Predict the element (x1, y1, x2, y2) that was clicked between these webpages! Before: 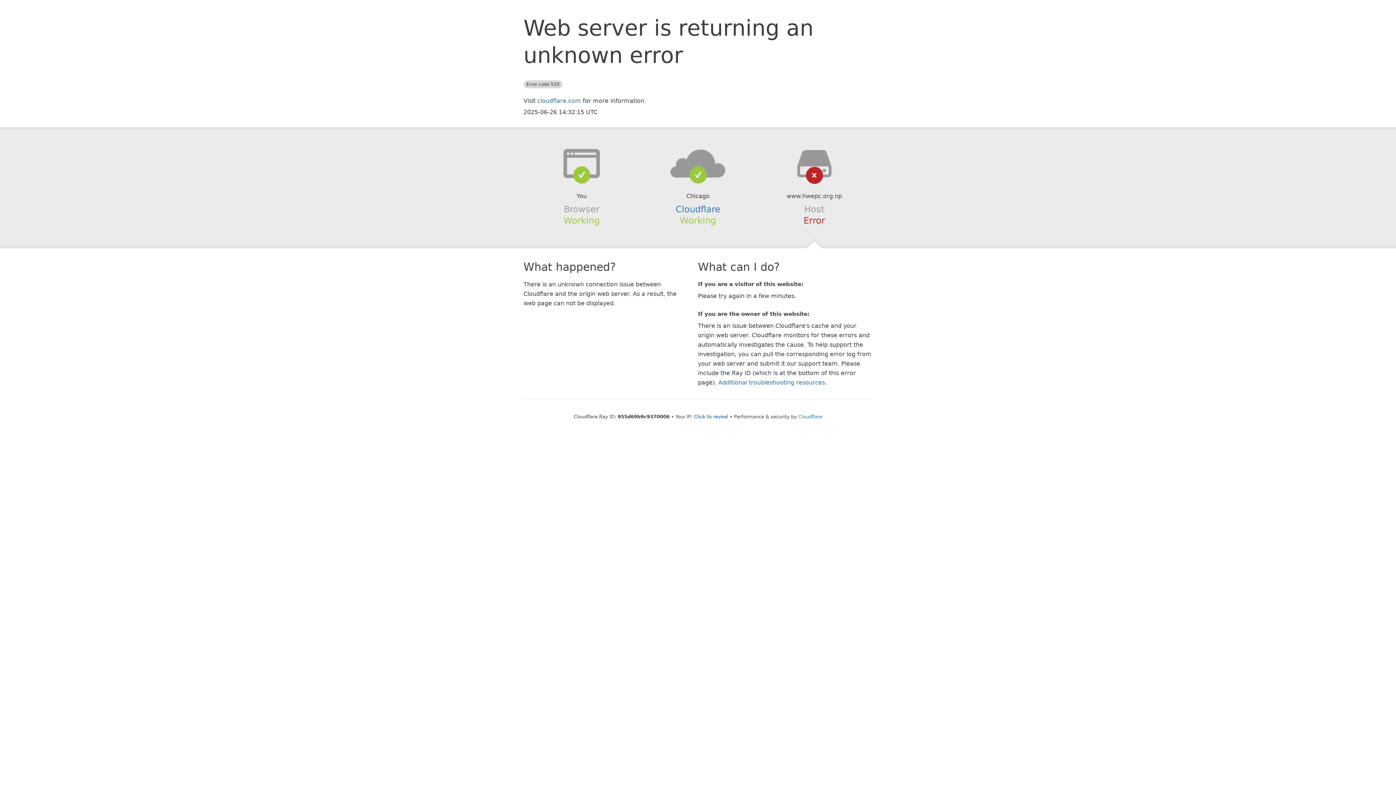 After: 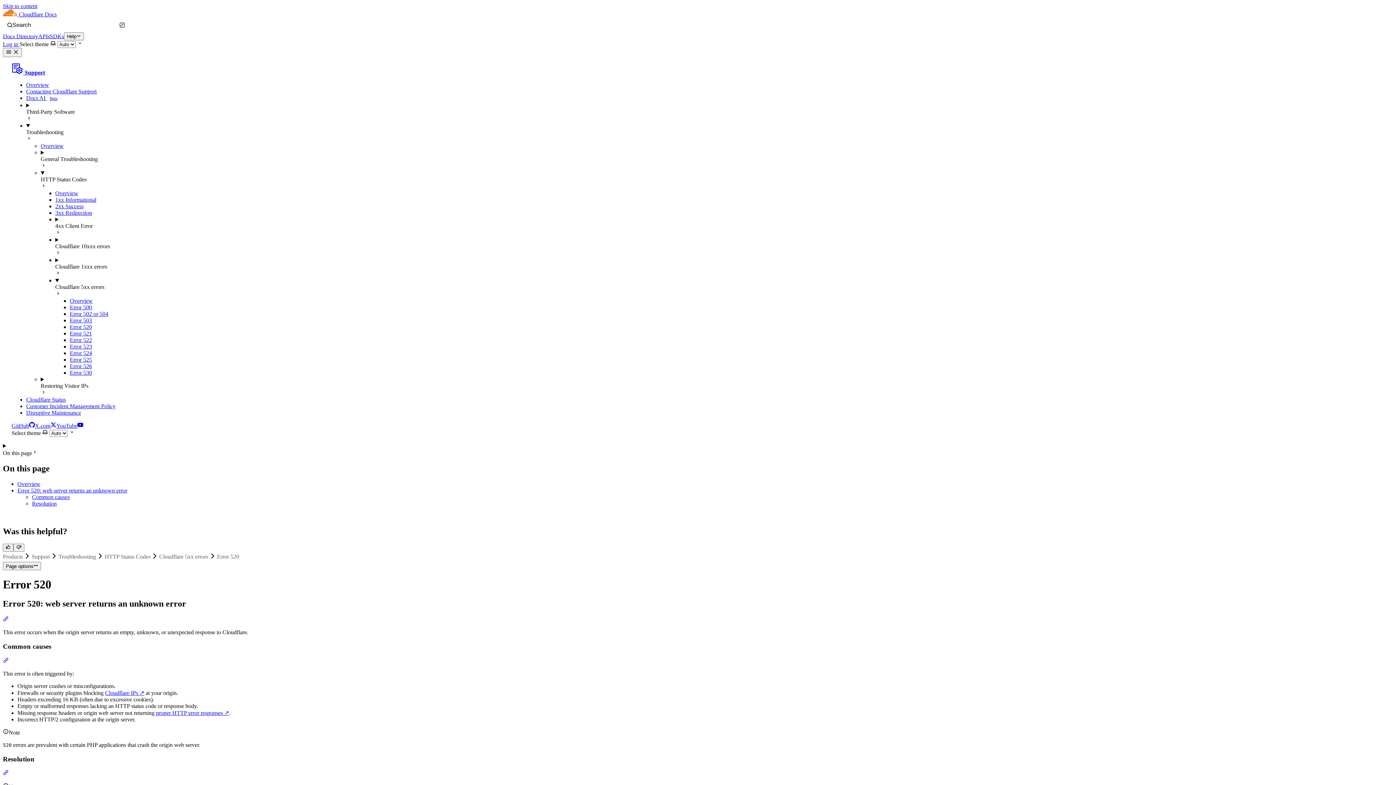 Action: label: Additional troubleshooting resources bbox: (718, 379, 825, 386)